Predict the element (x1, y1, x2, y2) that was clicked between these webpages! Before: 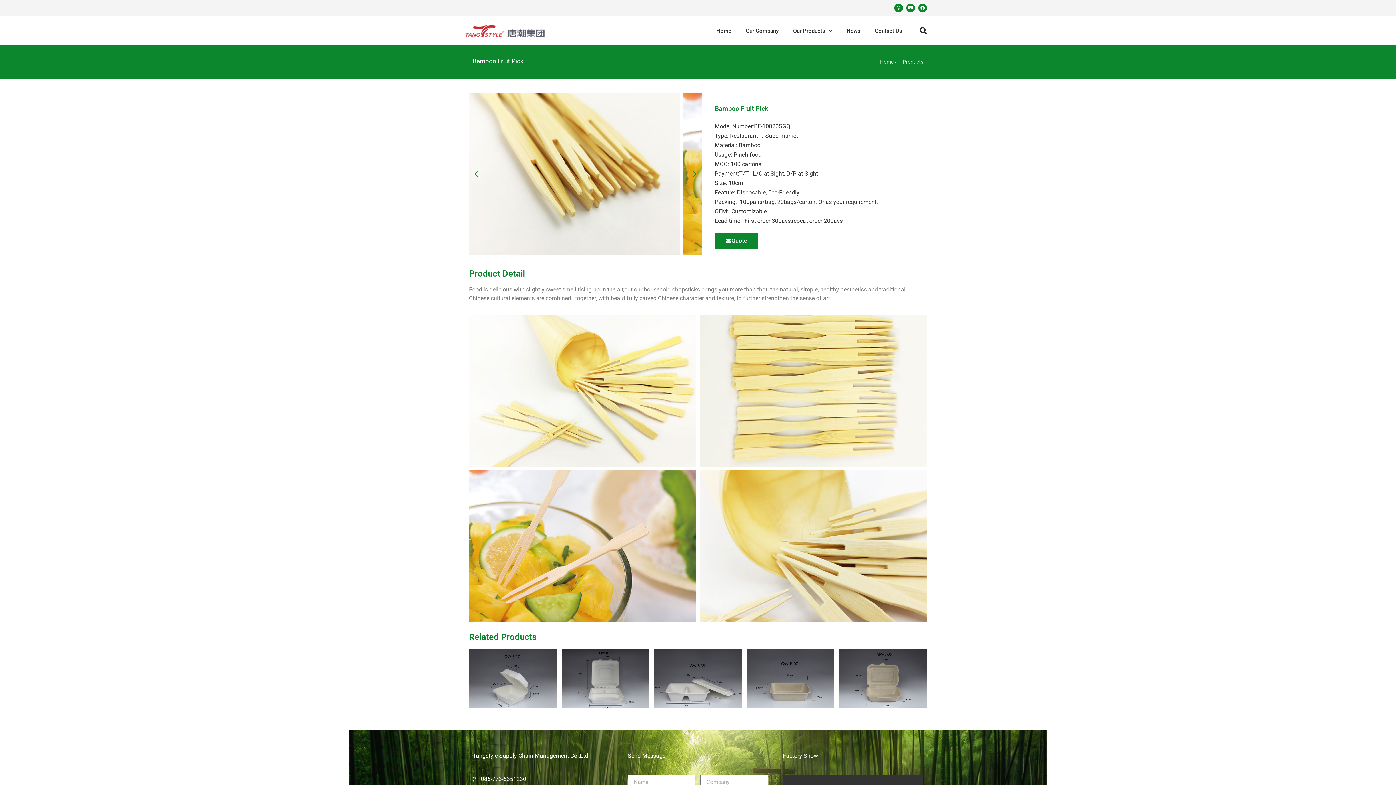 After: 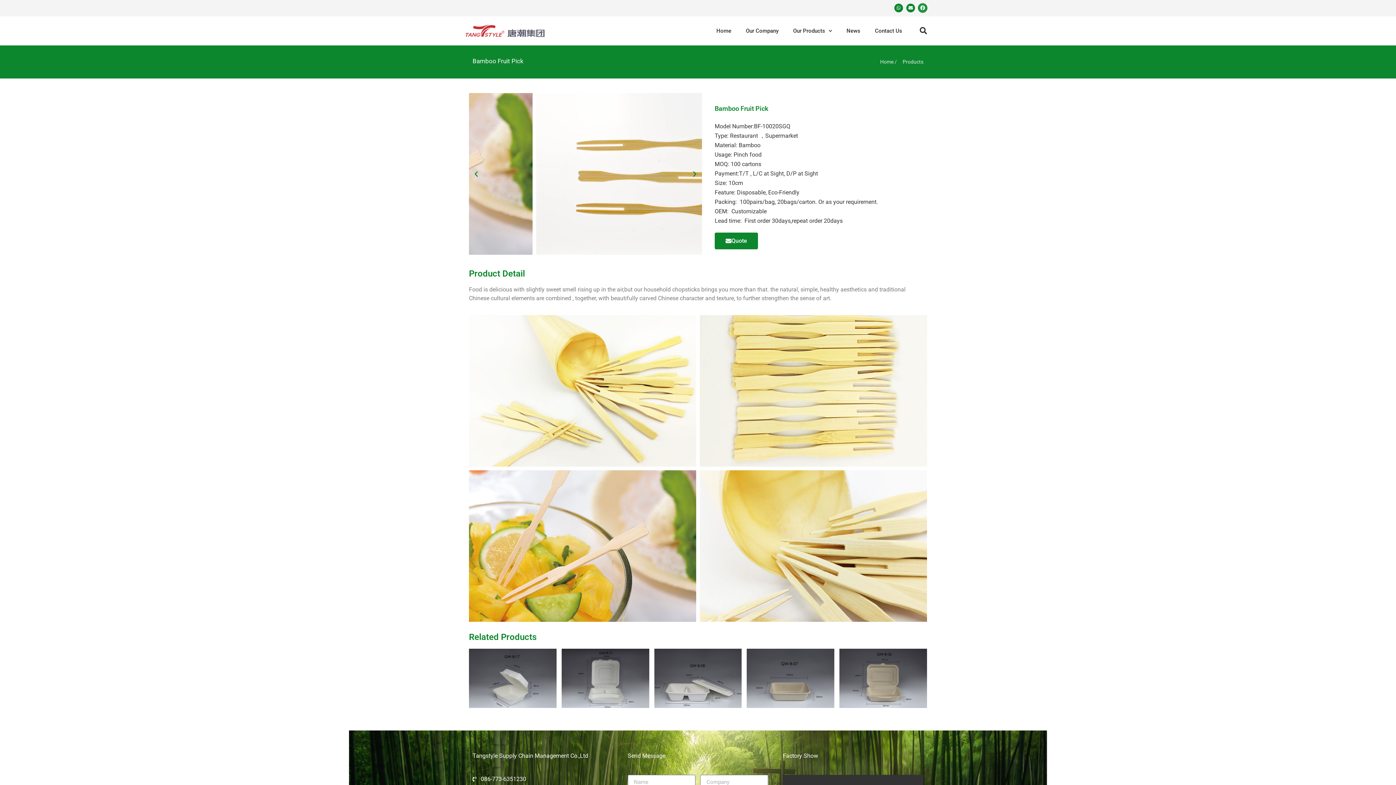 Action: label: Facebook bbox: (918, 3, 927, 12)